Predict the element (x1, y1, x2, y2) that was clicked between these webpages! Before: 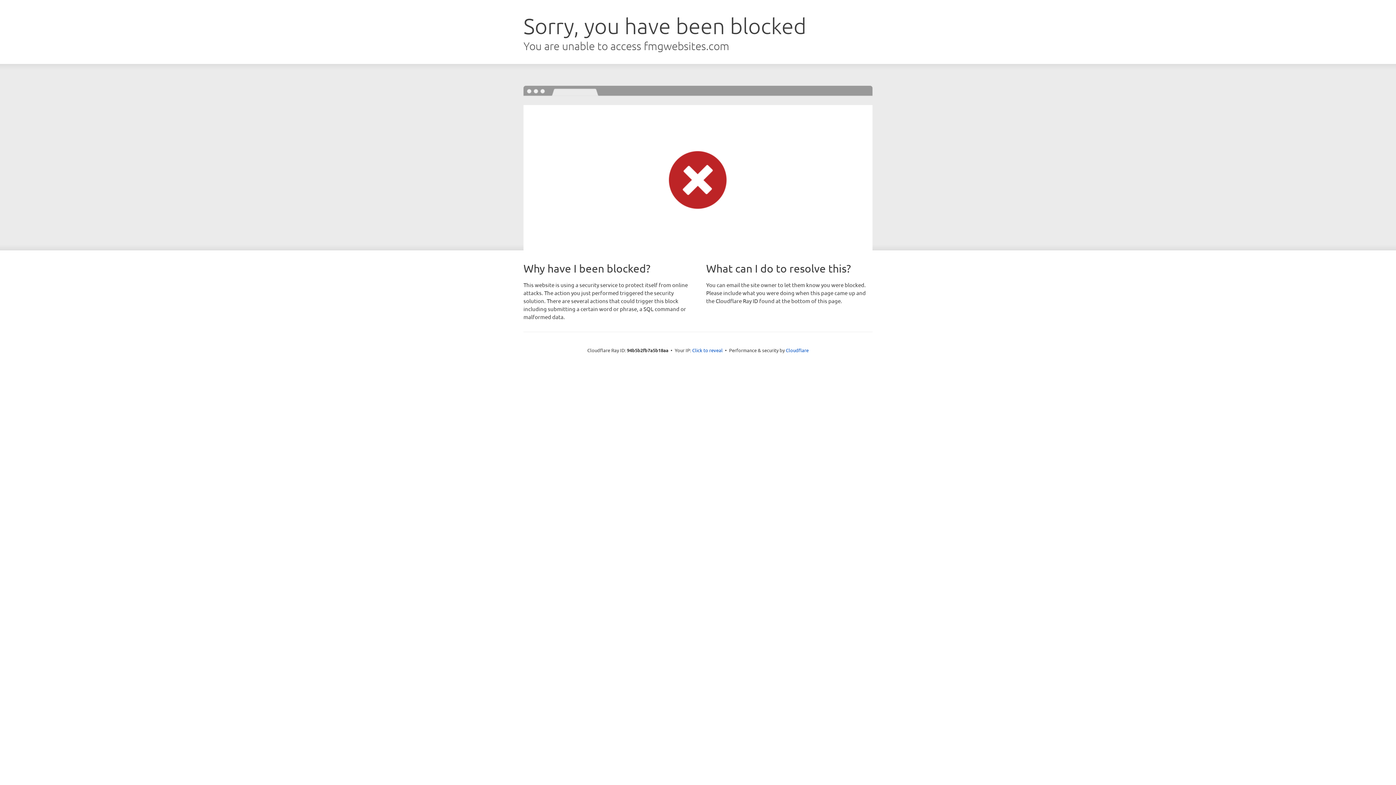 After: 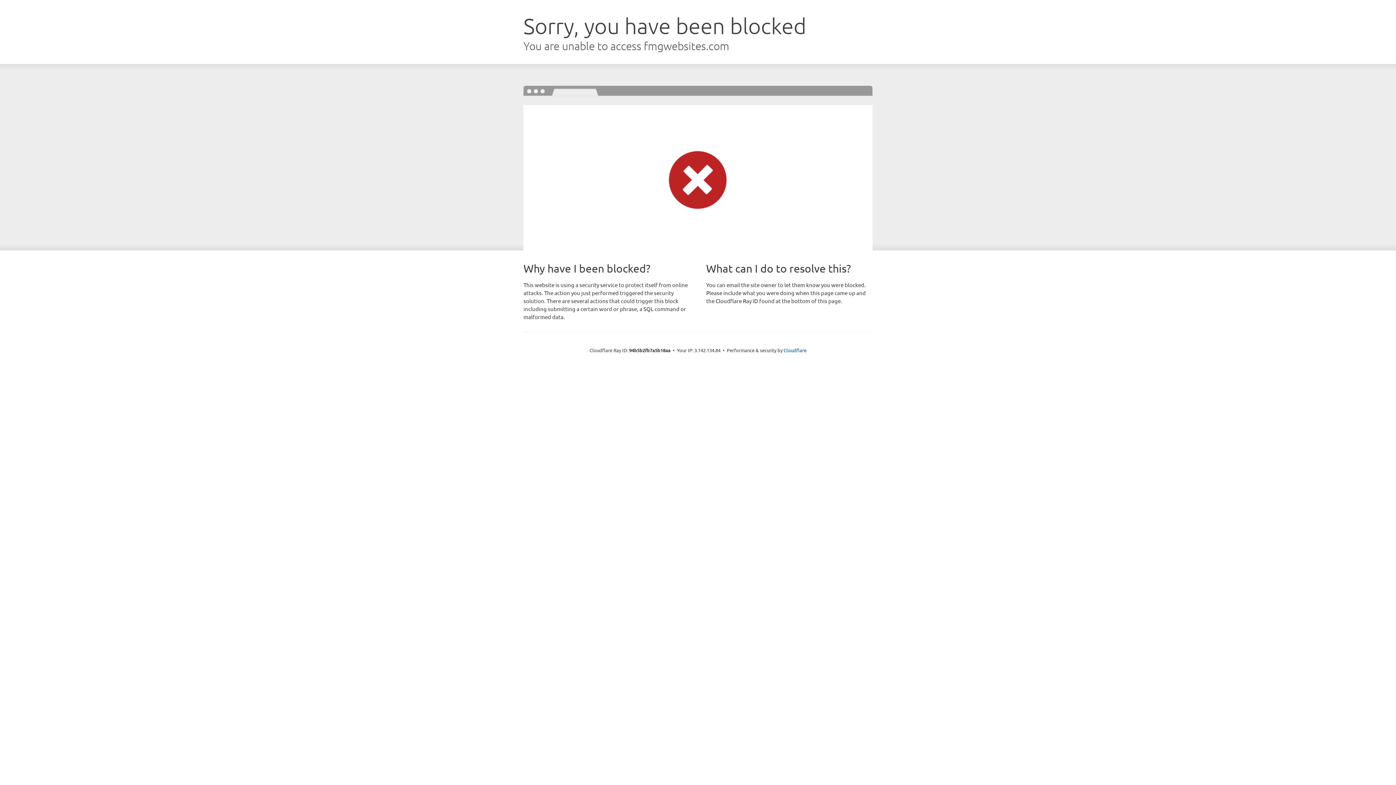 Action: label: Click to reveal bbox: (692, 346, 722, 353)